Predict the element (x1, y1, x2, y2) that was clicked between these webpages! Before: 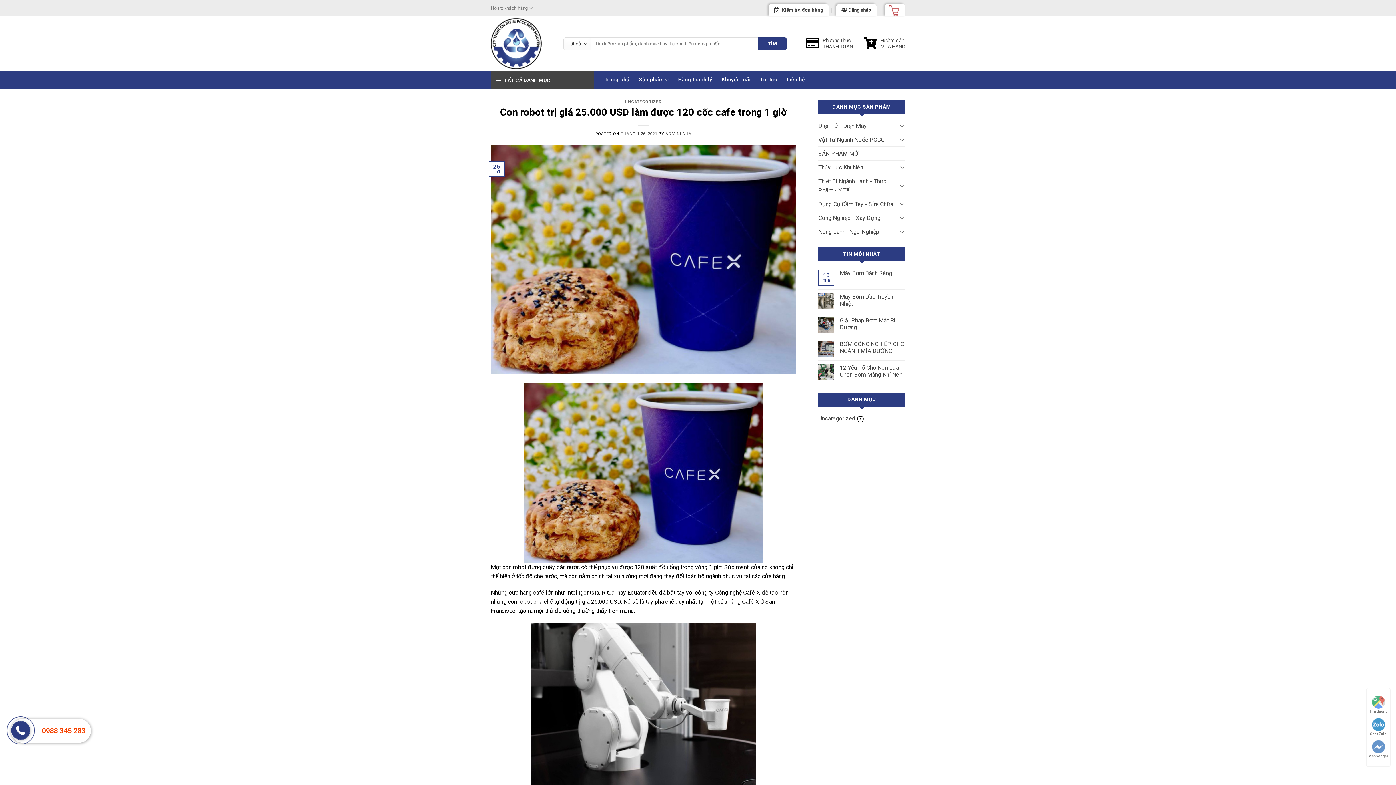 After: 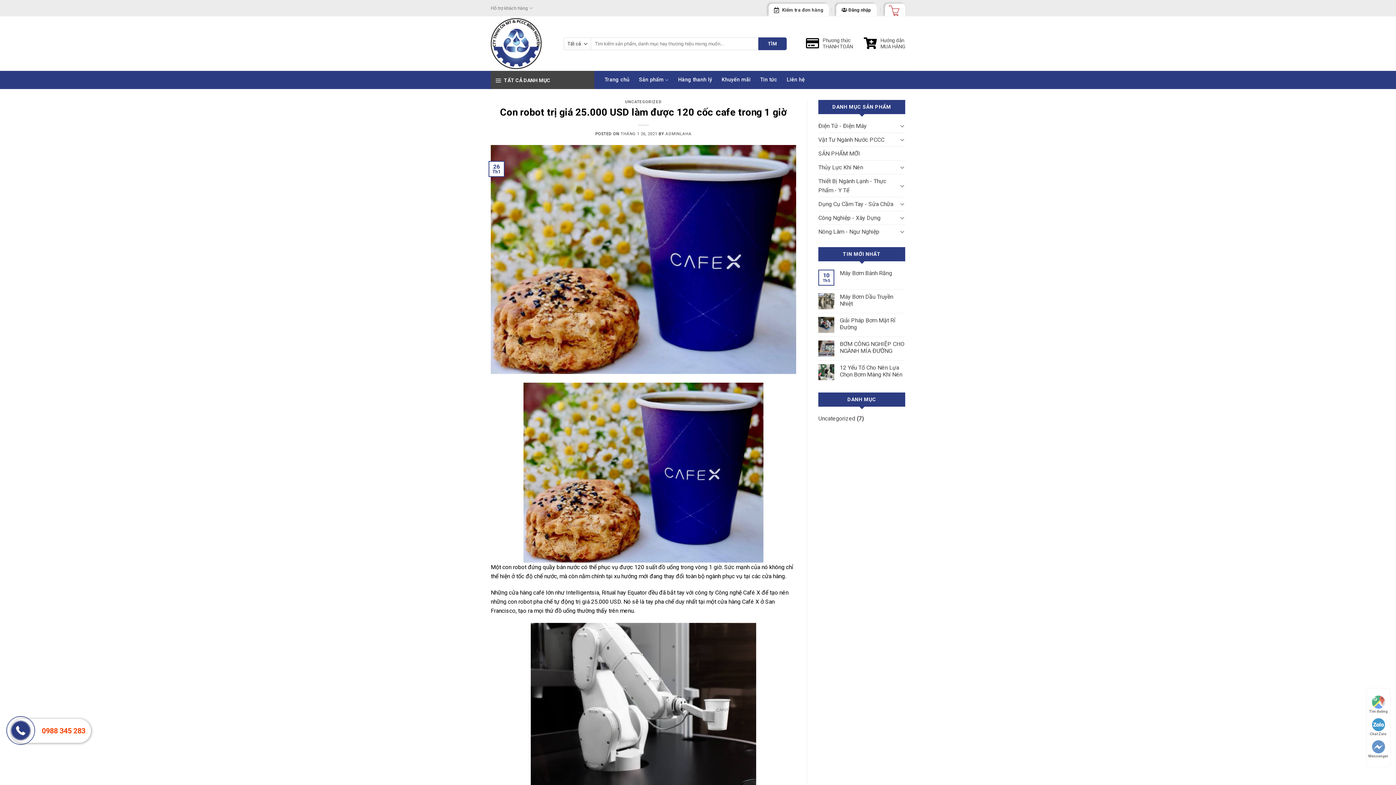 Action: bbox: (620, 131, 657, 136) label: THÁNG 1 26, 2021